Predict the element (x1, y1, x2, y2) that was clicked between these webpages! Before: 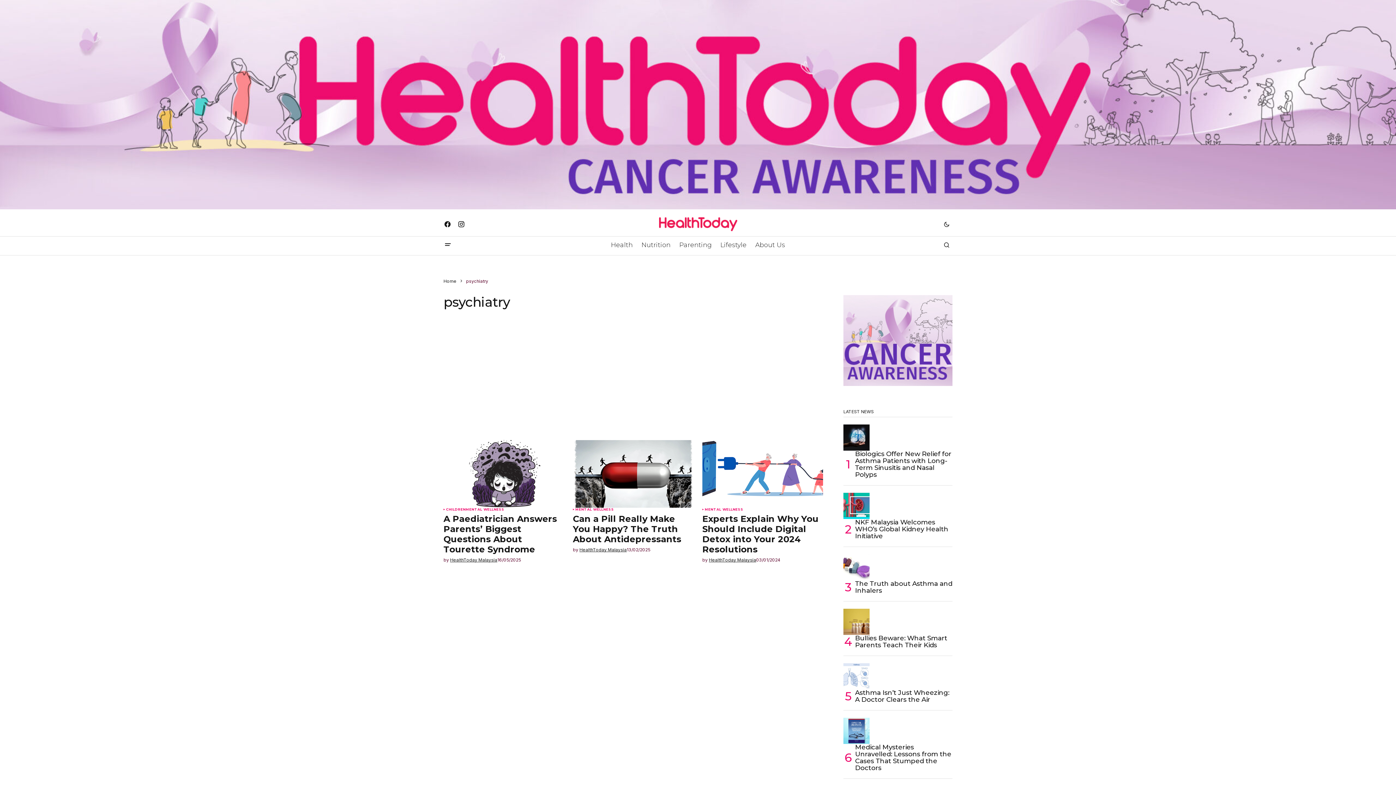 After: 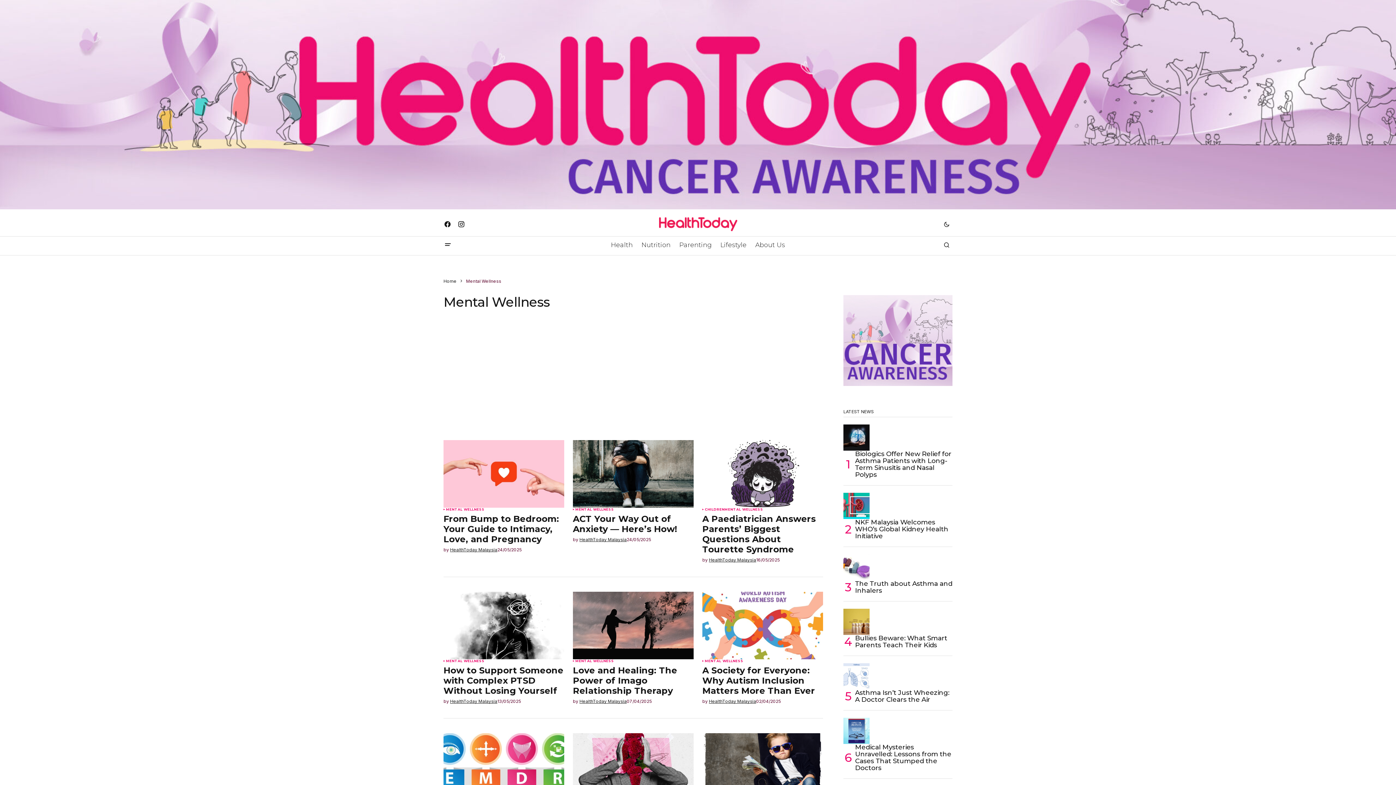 Action: bbox: (705, 508, 743, 511) label: MENTAL WELLNESS